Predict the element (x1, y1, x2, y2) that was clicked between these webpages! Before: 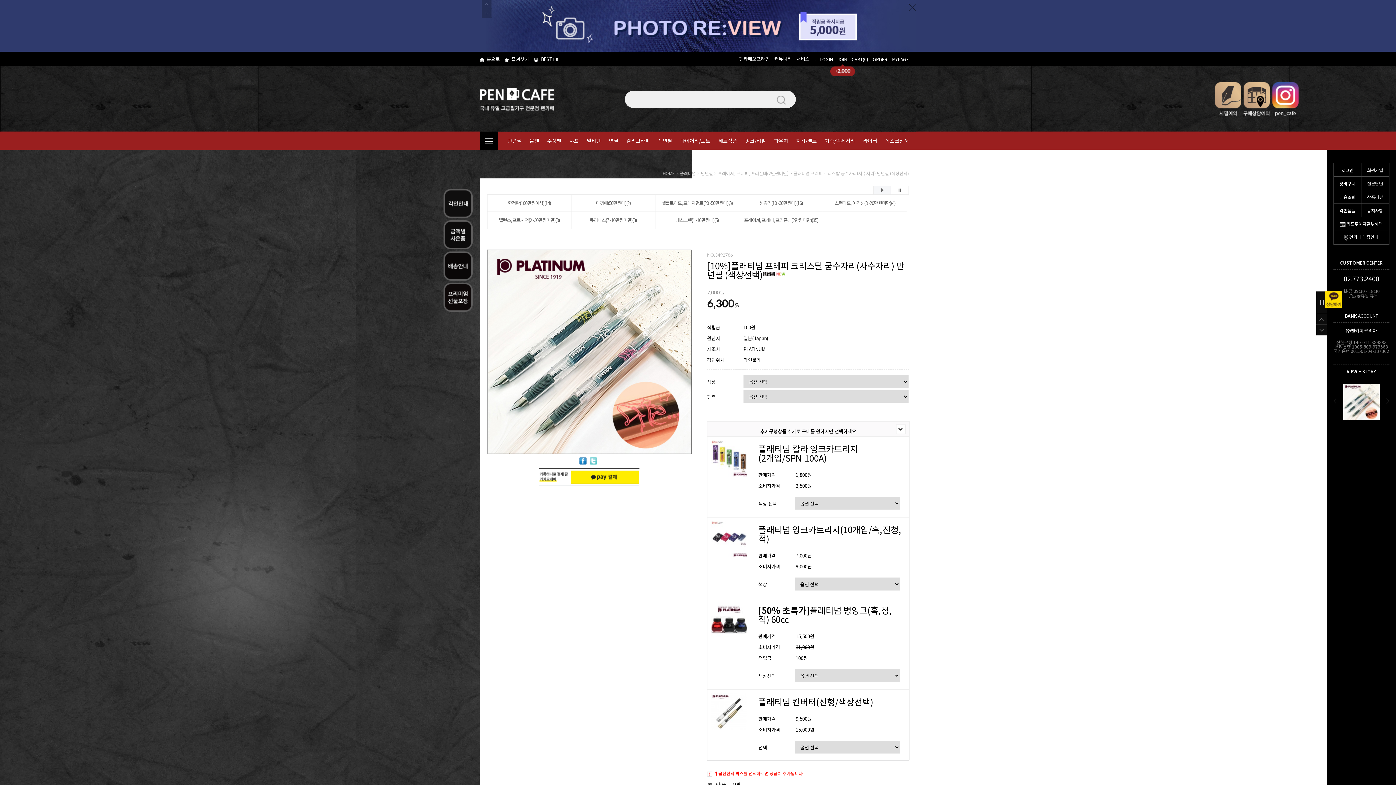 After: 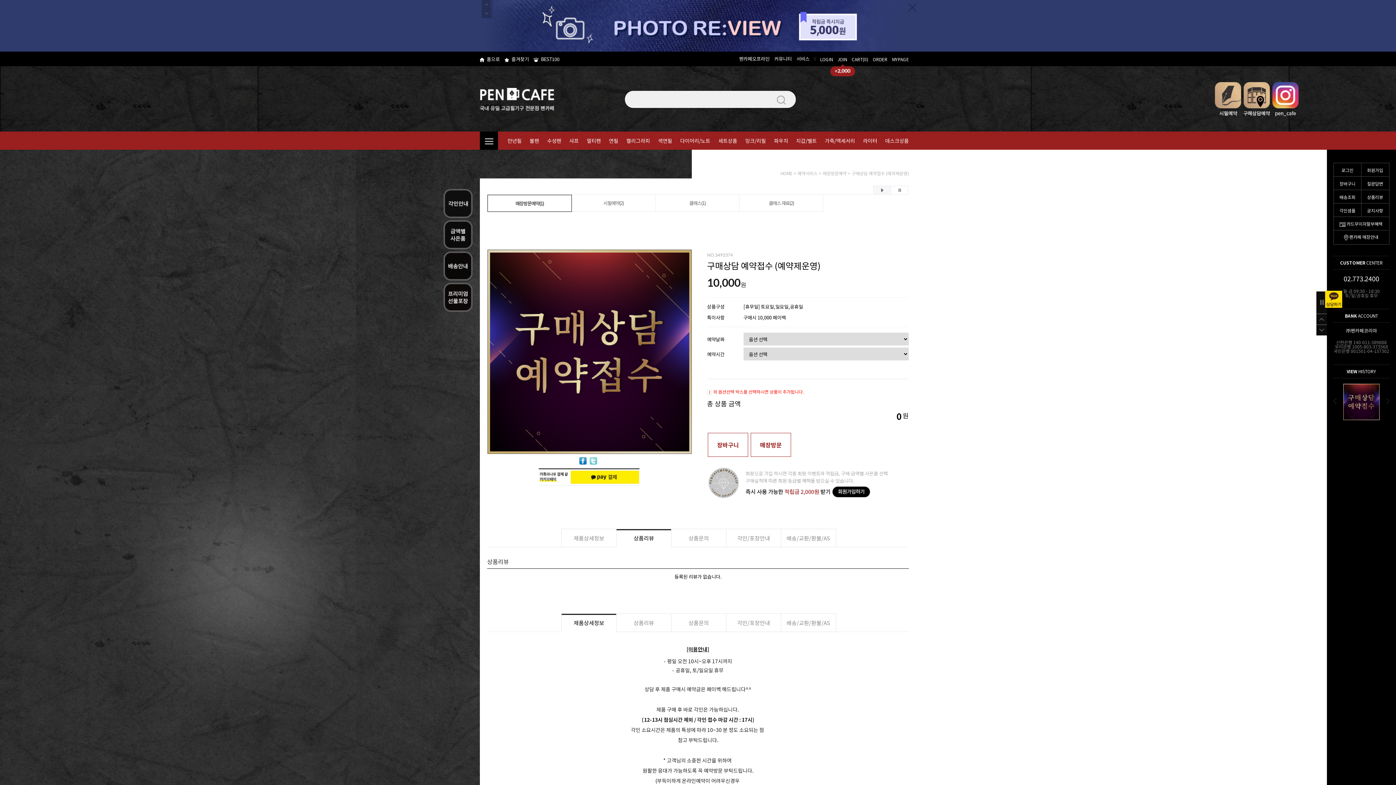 Action: bbox: (1243, 95, 1270, 101)